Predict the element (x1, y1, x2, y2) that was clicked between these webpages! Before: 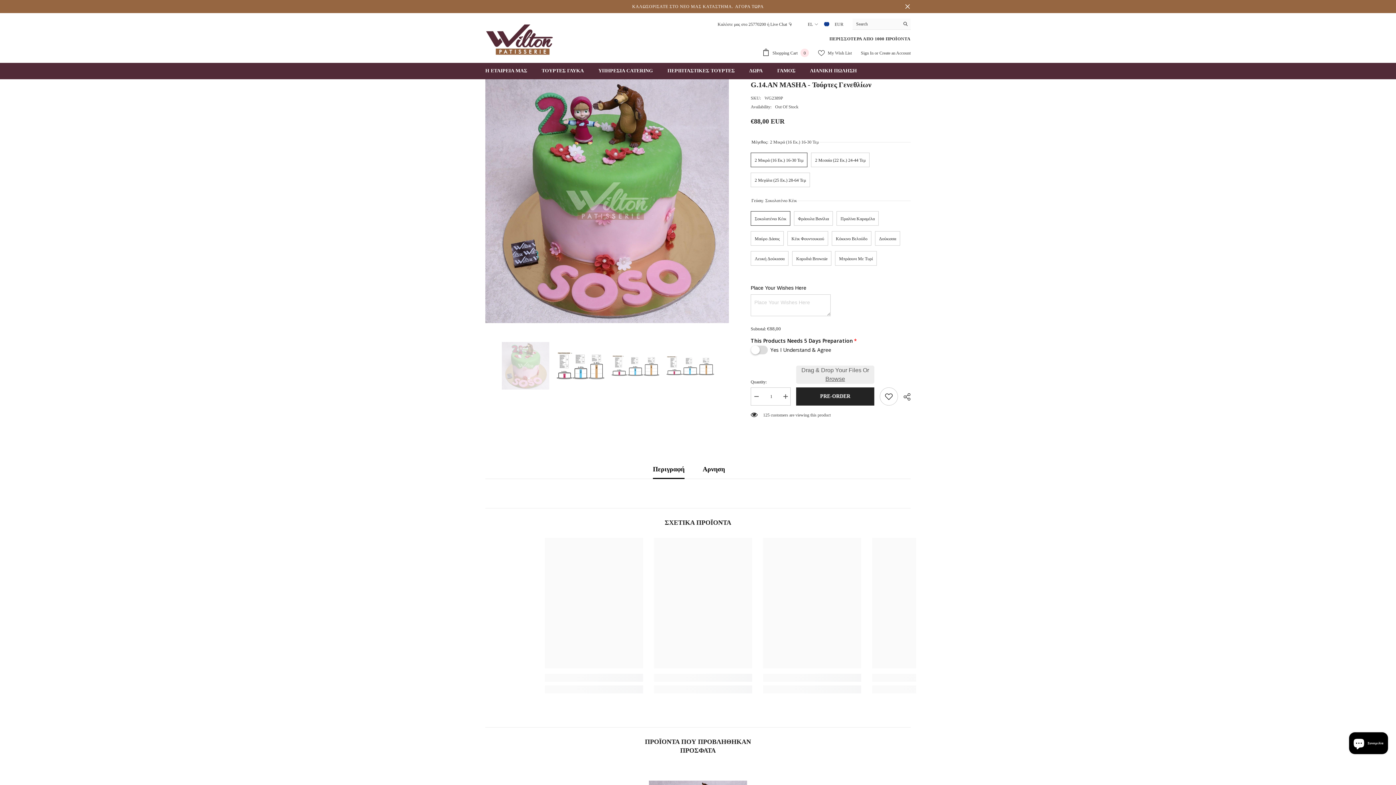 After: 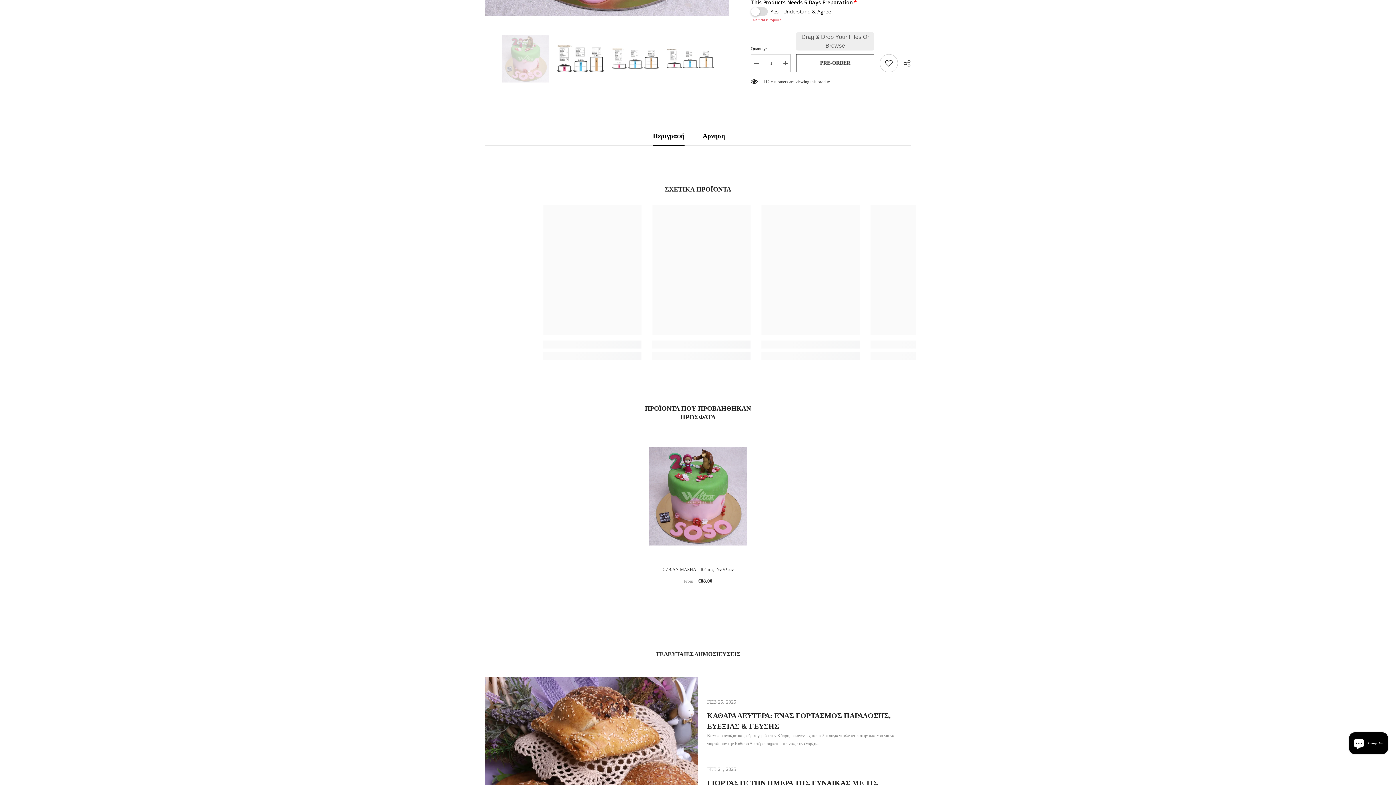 Action: bbox: (796, 387, 874, 405) label: PRE-ORDER